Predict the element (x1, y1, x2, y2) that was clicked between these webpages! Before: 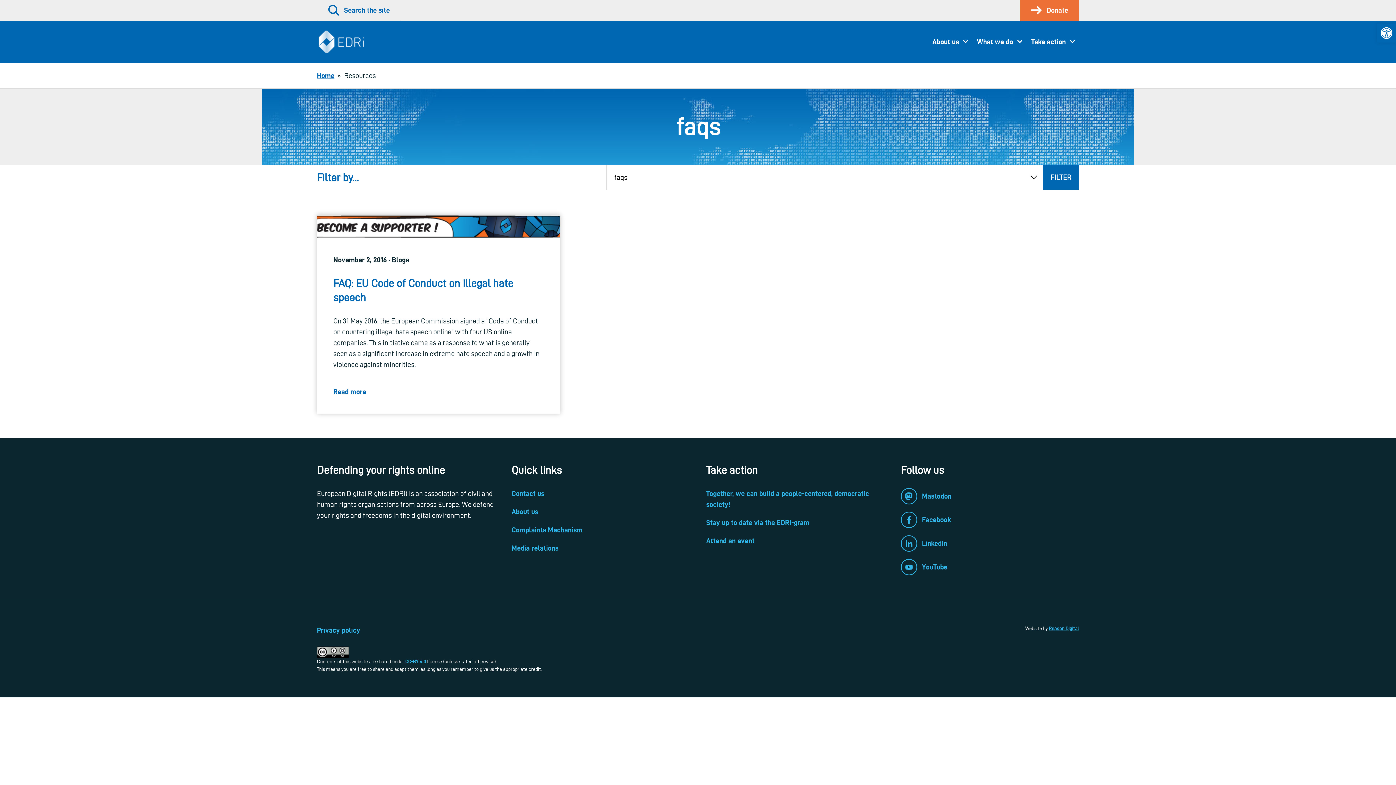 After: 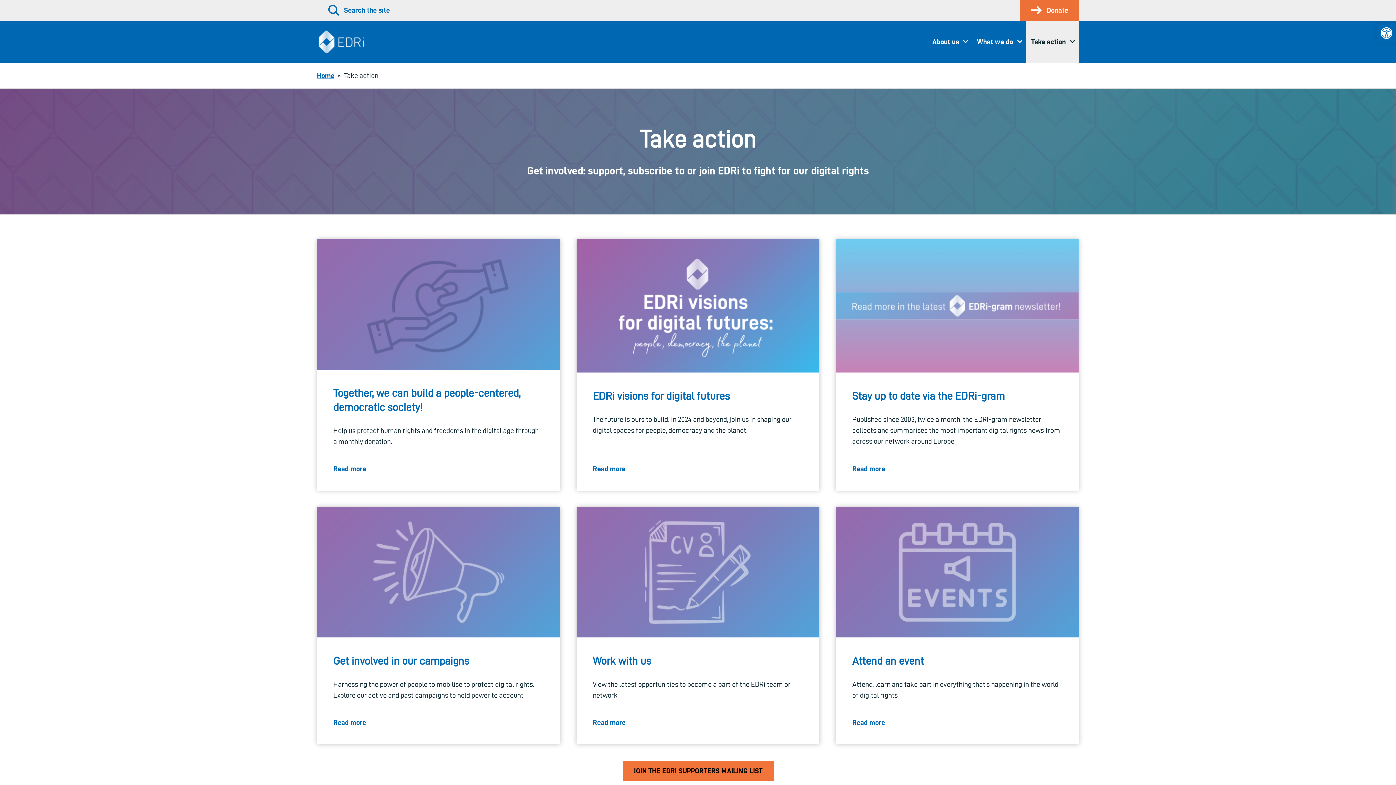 Action: bbox: (1026, 20, 1079, 63) label: Take action